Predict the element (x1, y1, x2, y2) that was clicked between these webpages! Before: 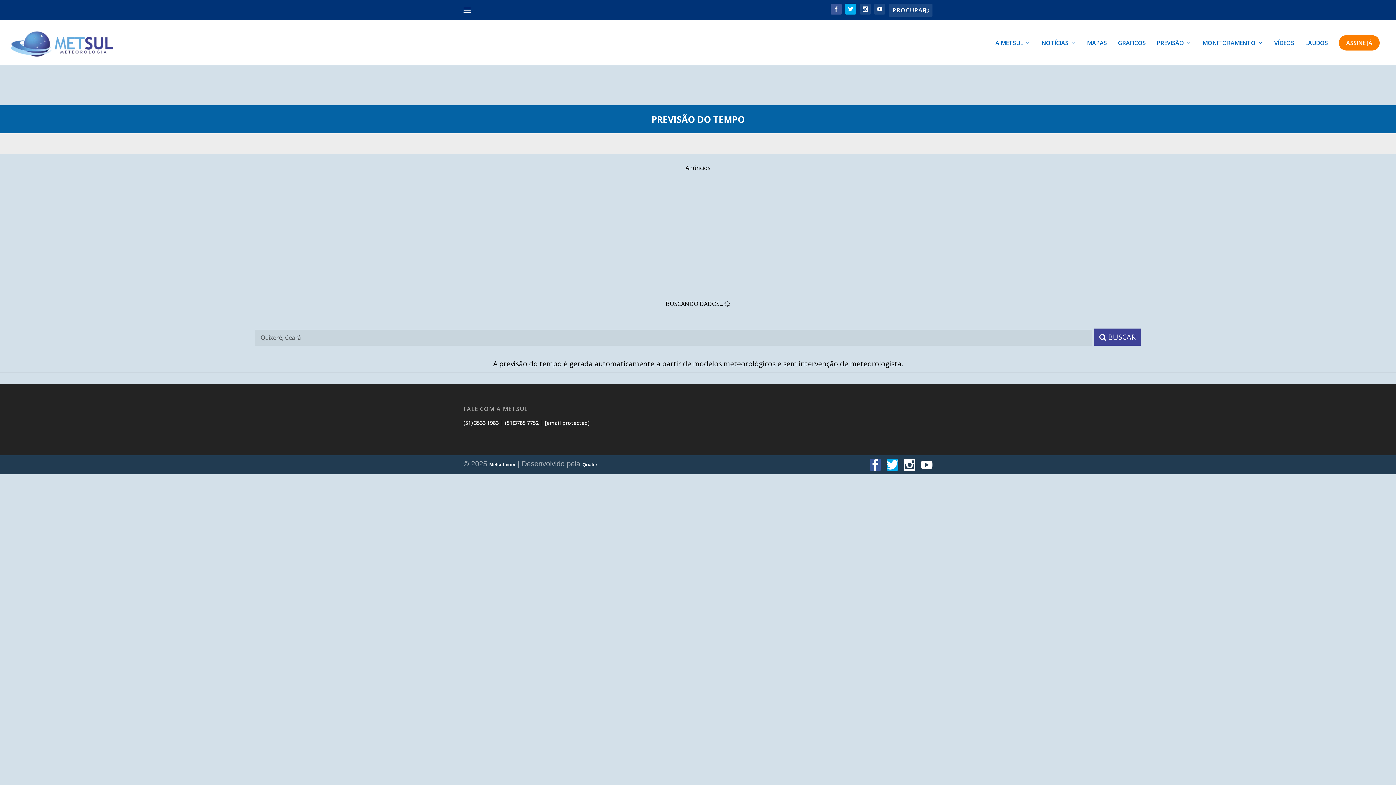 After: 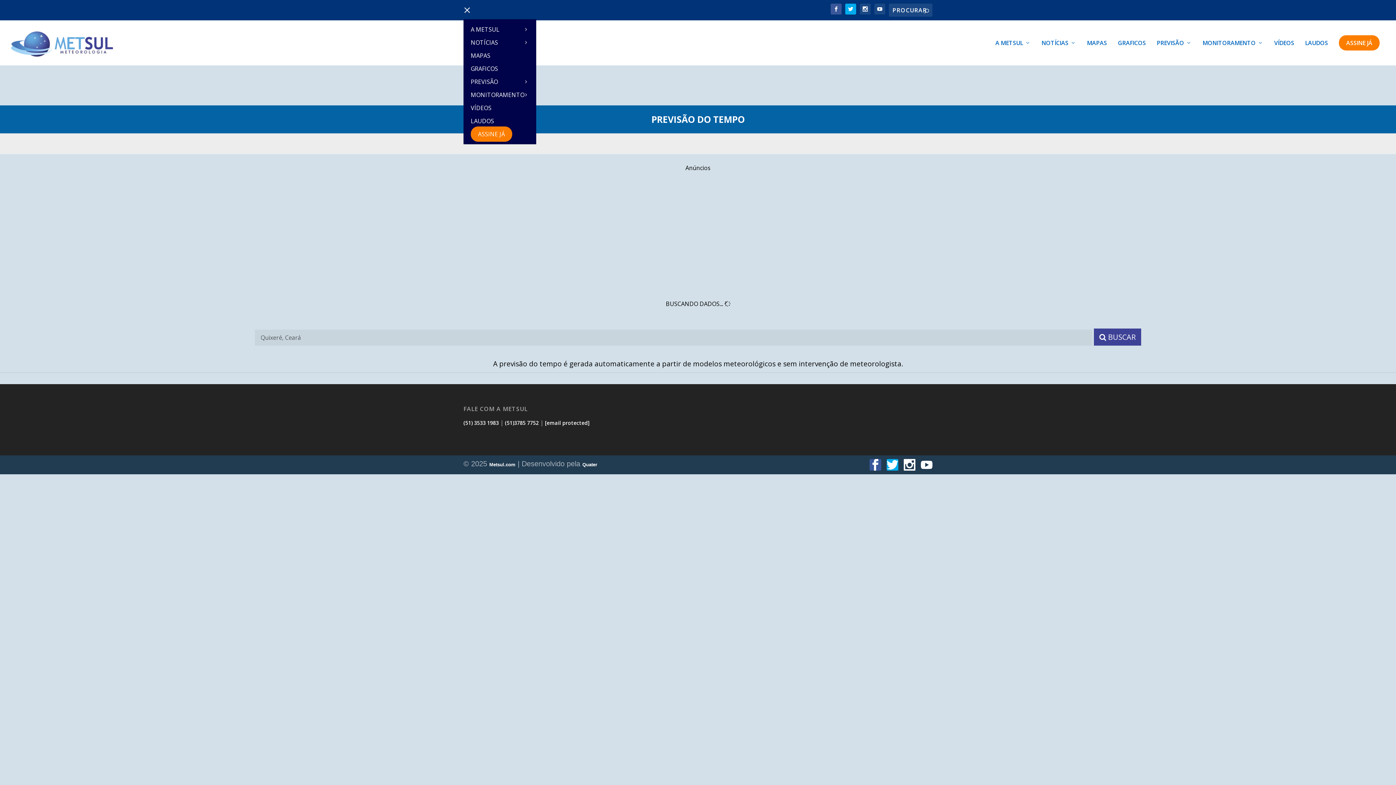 Action: bbox: (463, 6, 470, 13)